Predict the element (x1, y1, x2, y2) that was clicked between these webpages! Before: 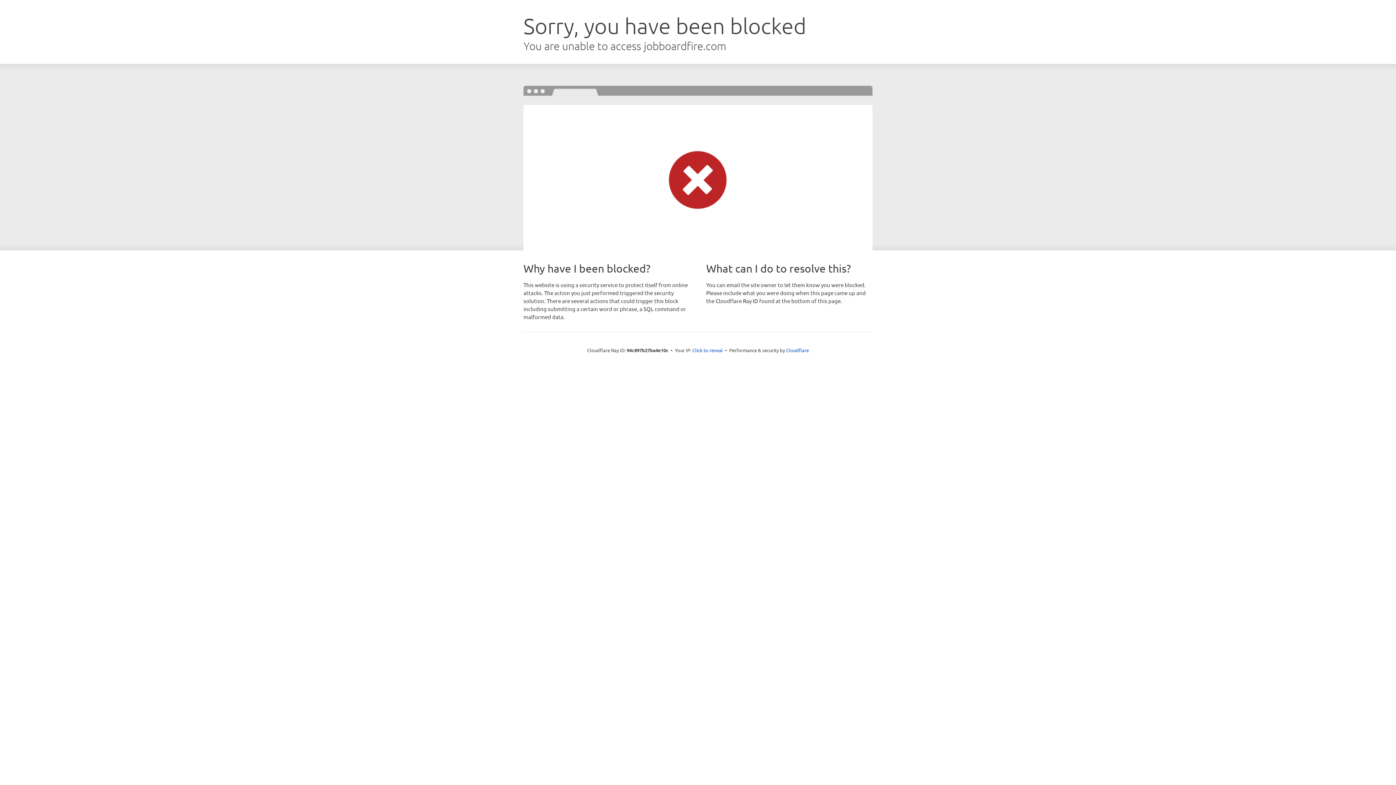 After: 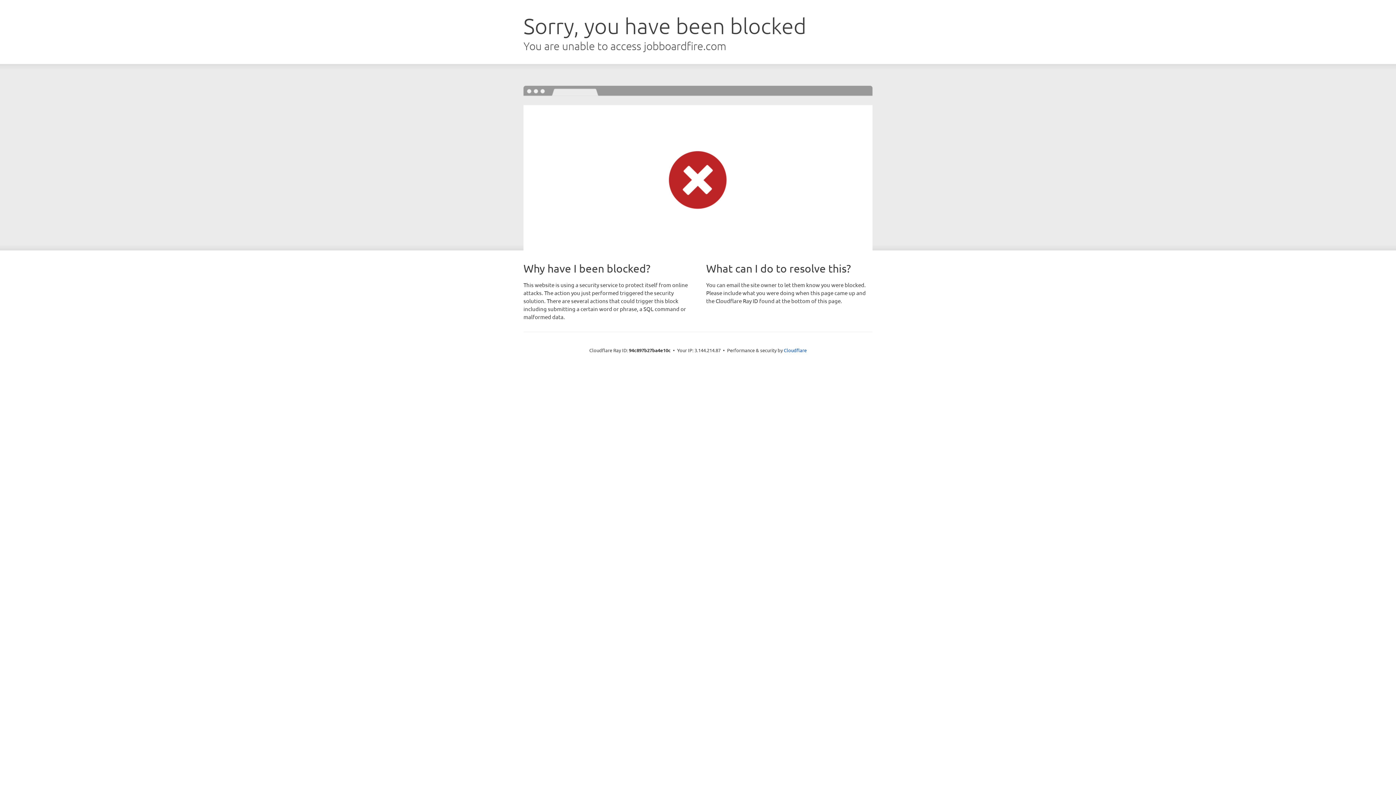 Action: bbox: (692, 346, 723, 353) label: Click to reveal